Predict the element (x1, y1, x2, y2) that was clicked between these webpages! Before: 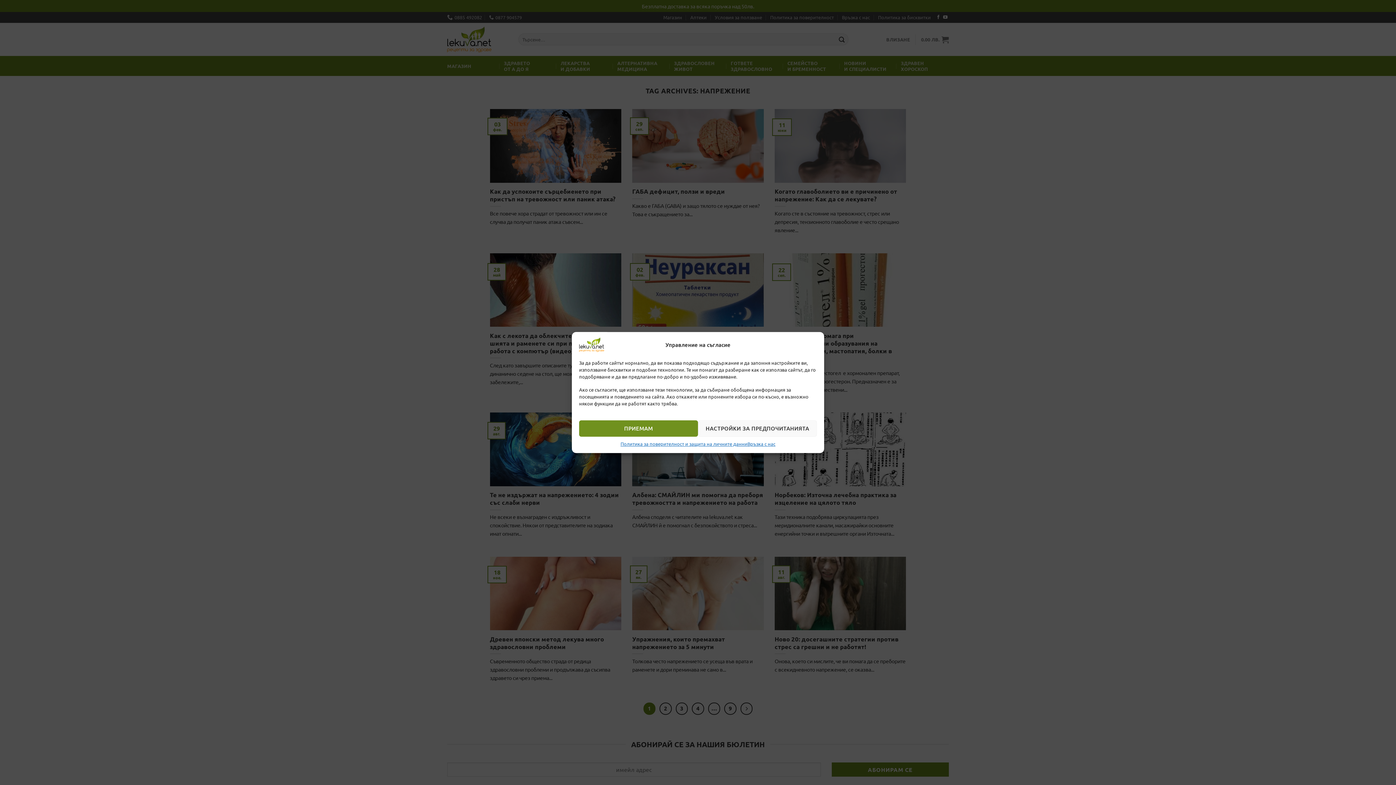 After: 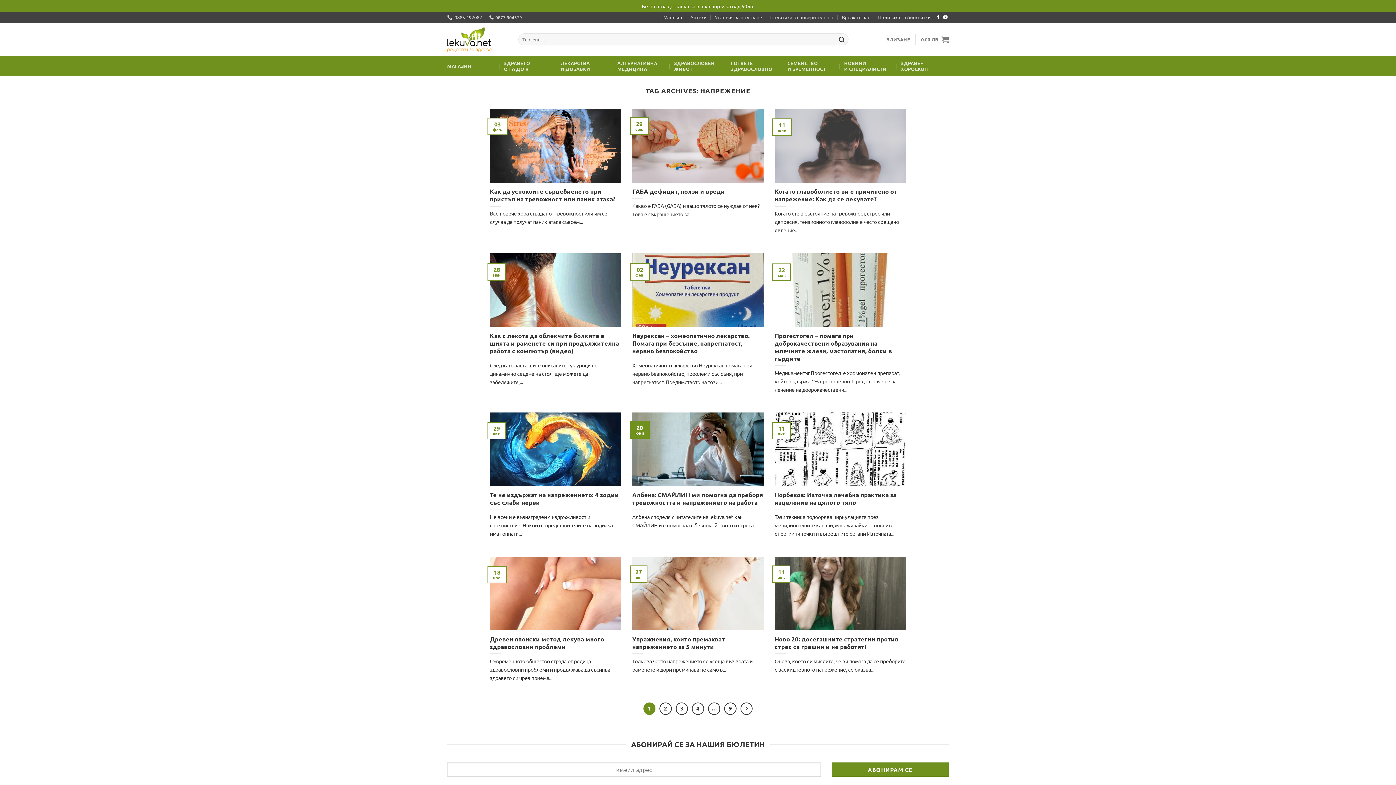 Action: label: ПРИЕМАМ bbox: (579, 420, 698, 436)